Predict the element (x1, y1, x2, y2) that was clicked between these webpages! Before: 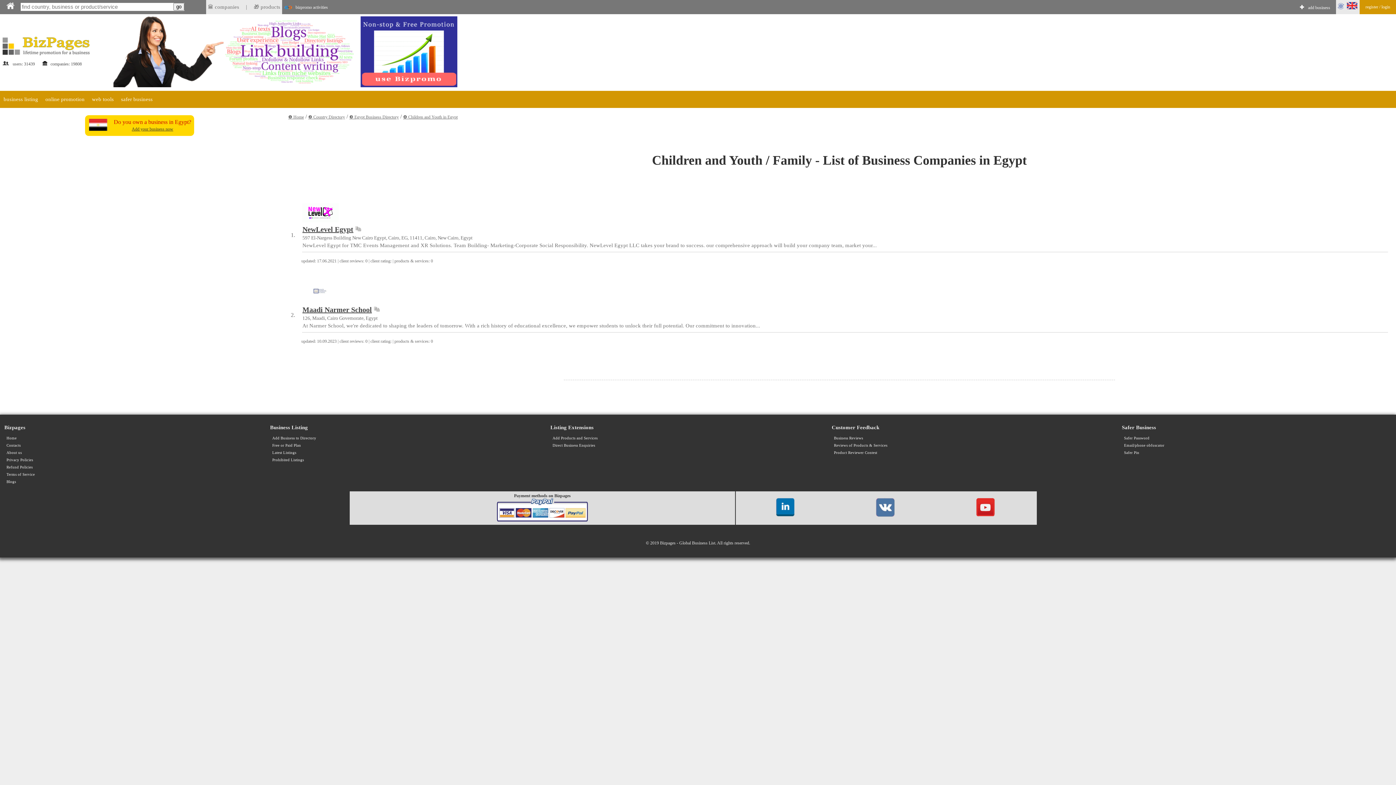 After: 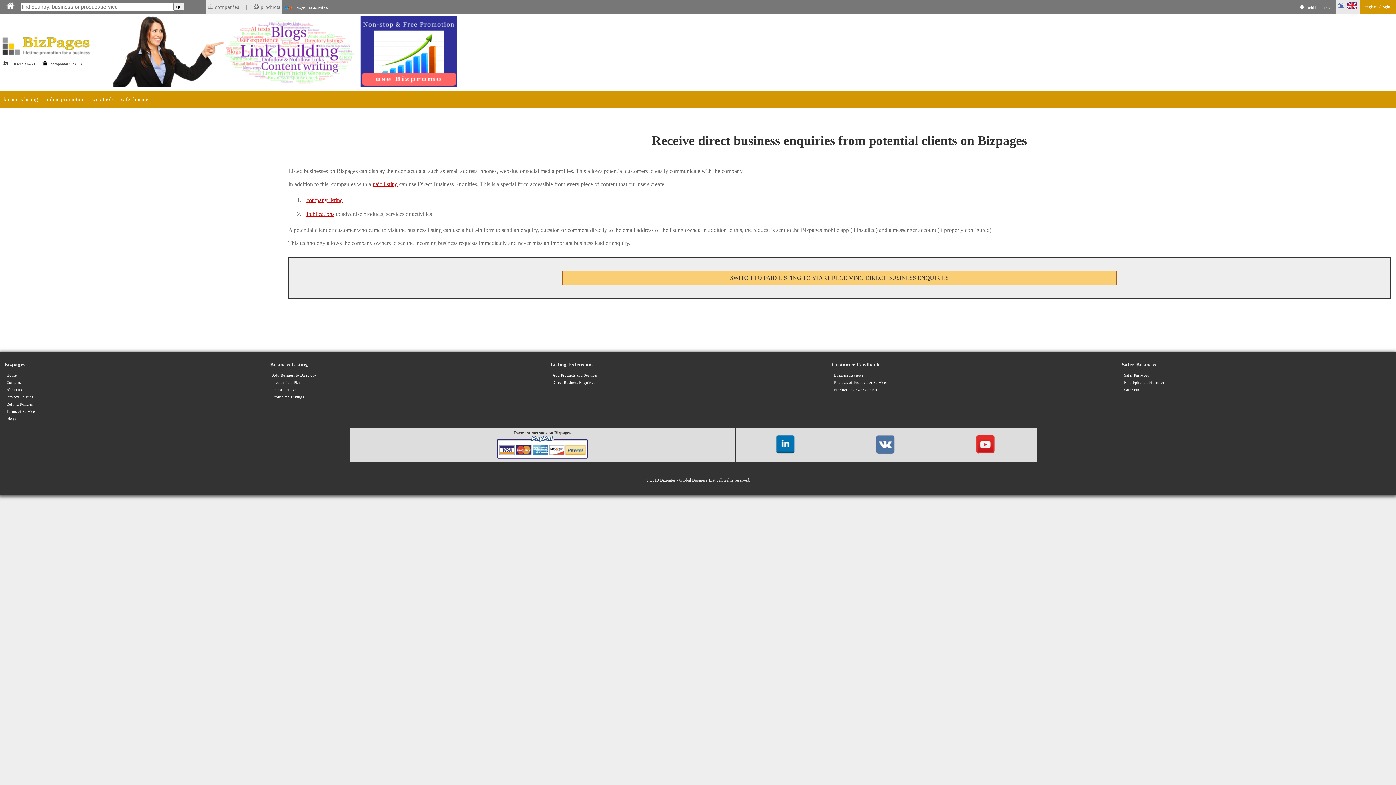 Action: bbox: (552, 443, 595, 447) label: Direct Business Enquiries